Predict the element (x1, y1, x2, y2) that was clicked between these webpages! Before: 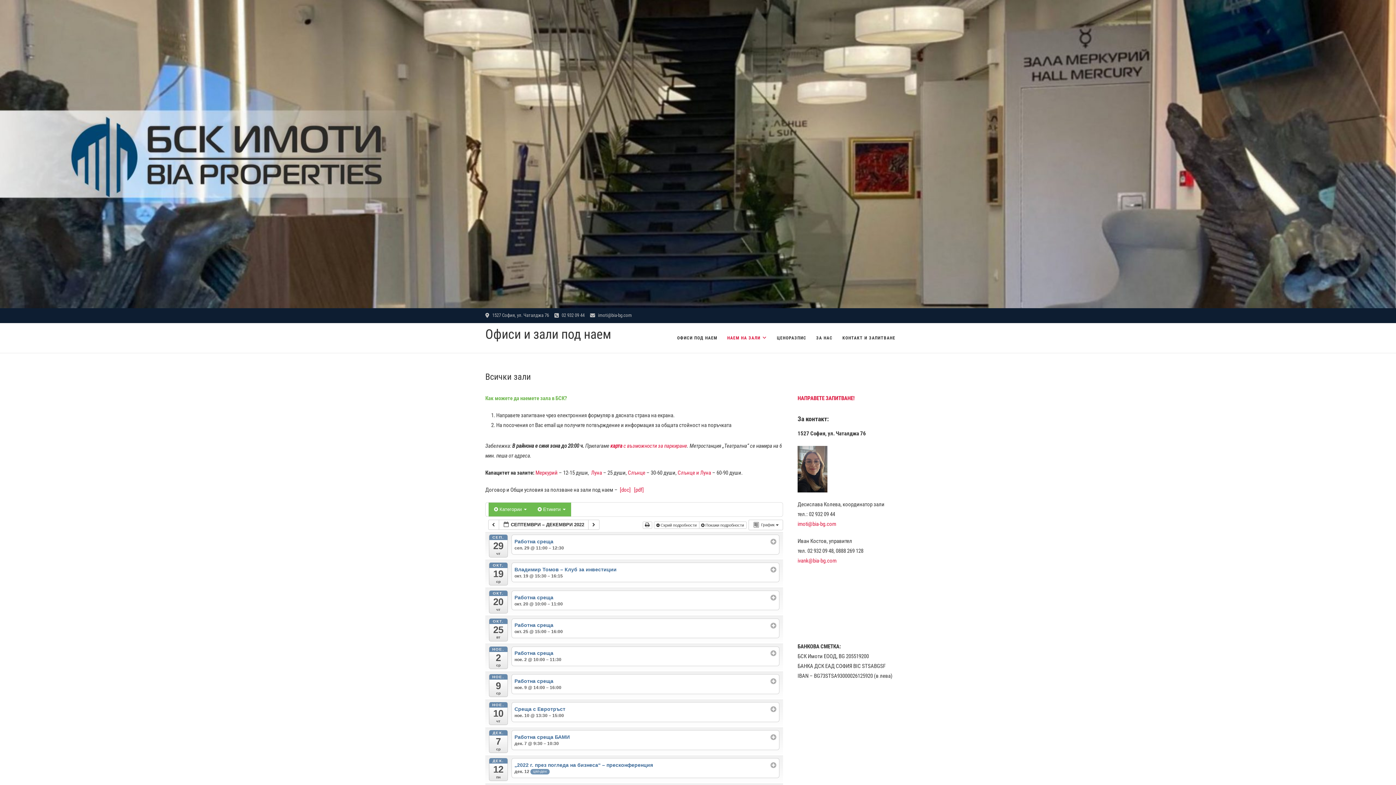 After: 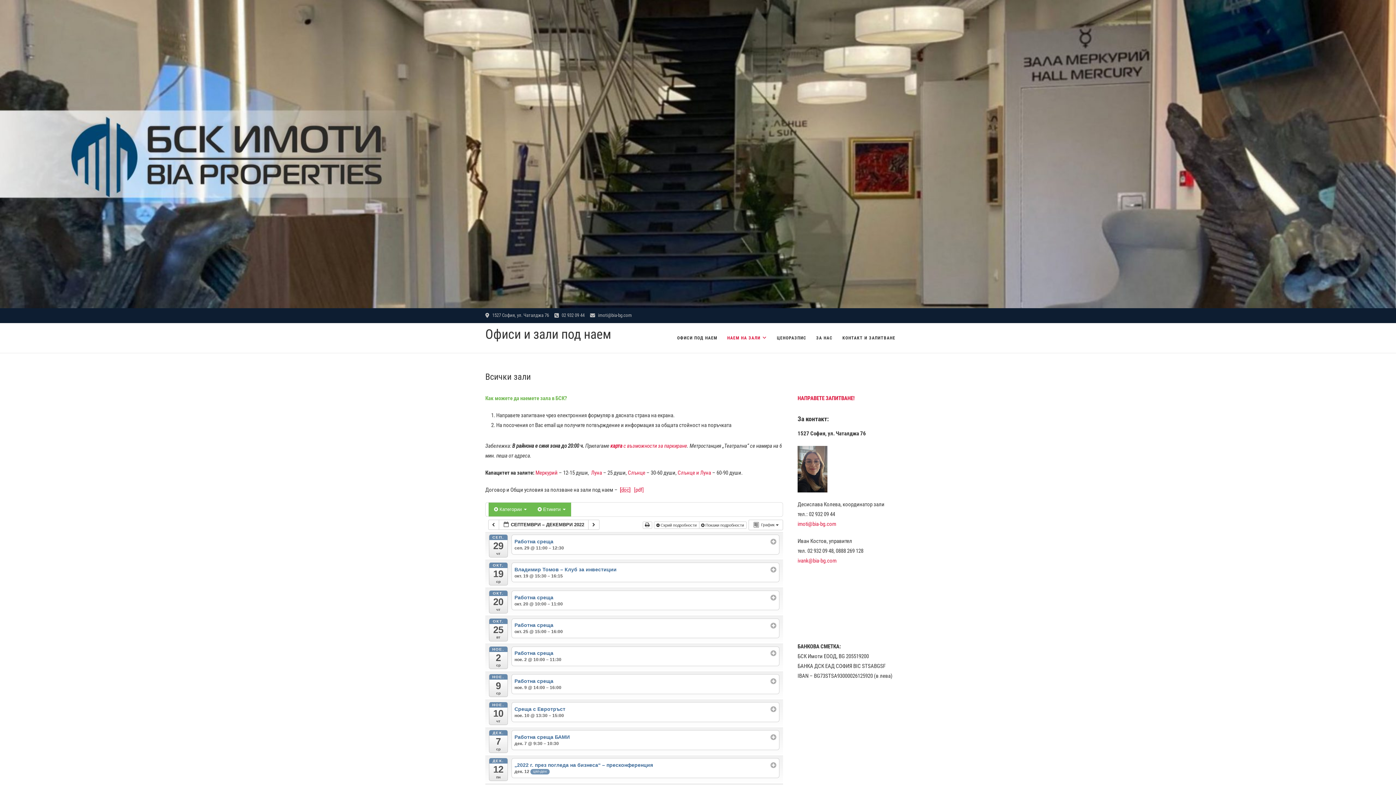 Action: bbox: (620, 486, 630, 493) label: [doc]